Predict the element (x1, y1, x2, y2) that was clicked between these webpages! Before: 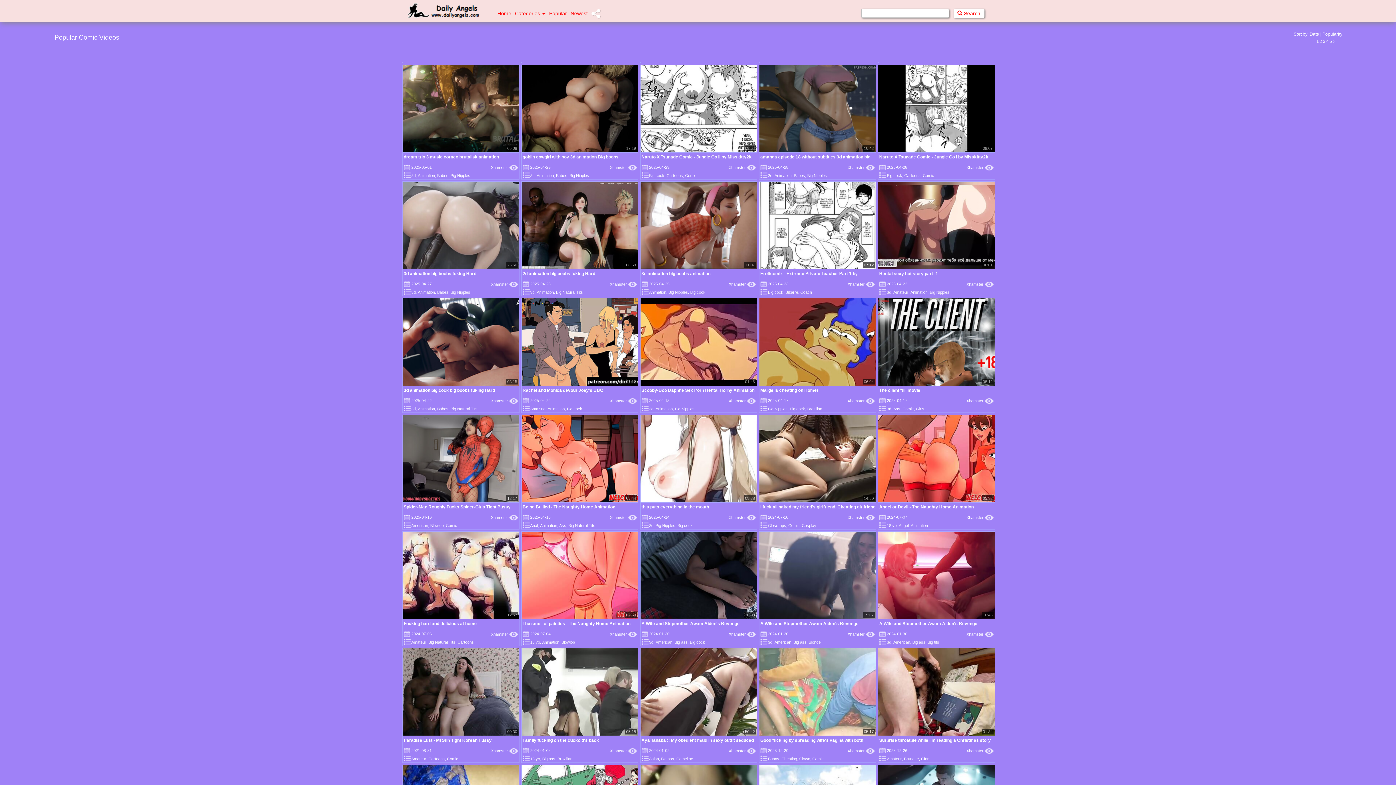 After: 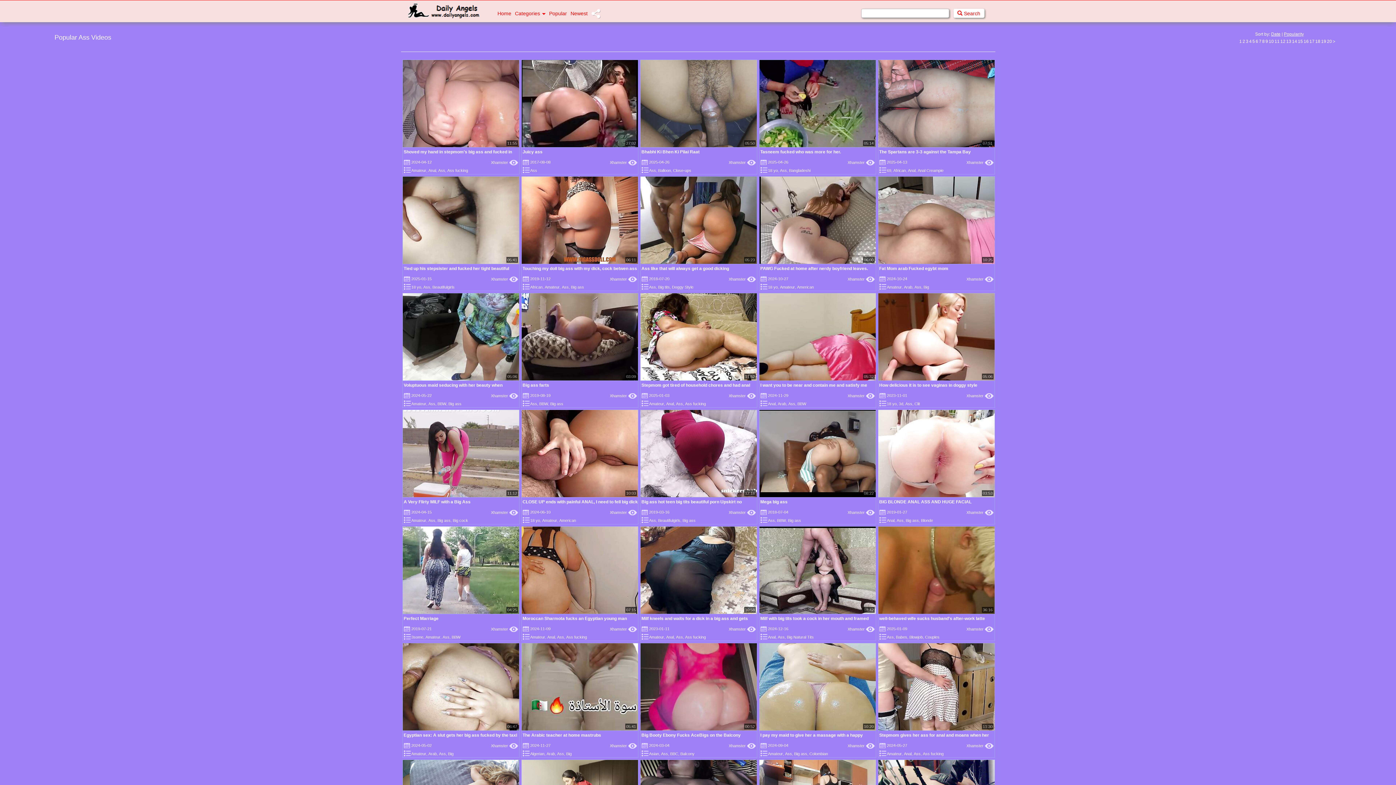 Action: label: Ass bbox: (559, 522, 566, 528)